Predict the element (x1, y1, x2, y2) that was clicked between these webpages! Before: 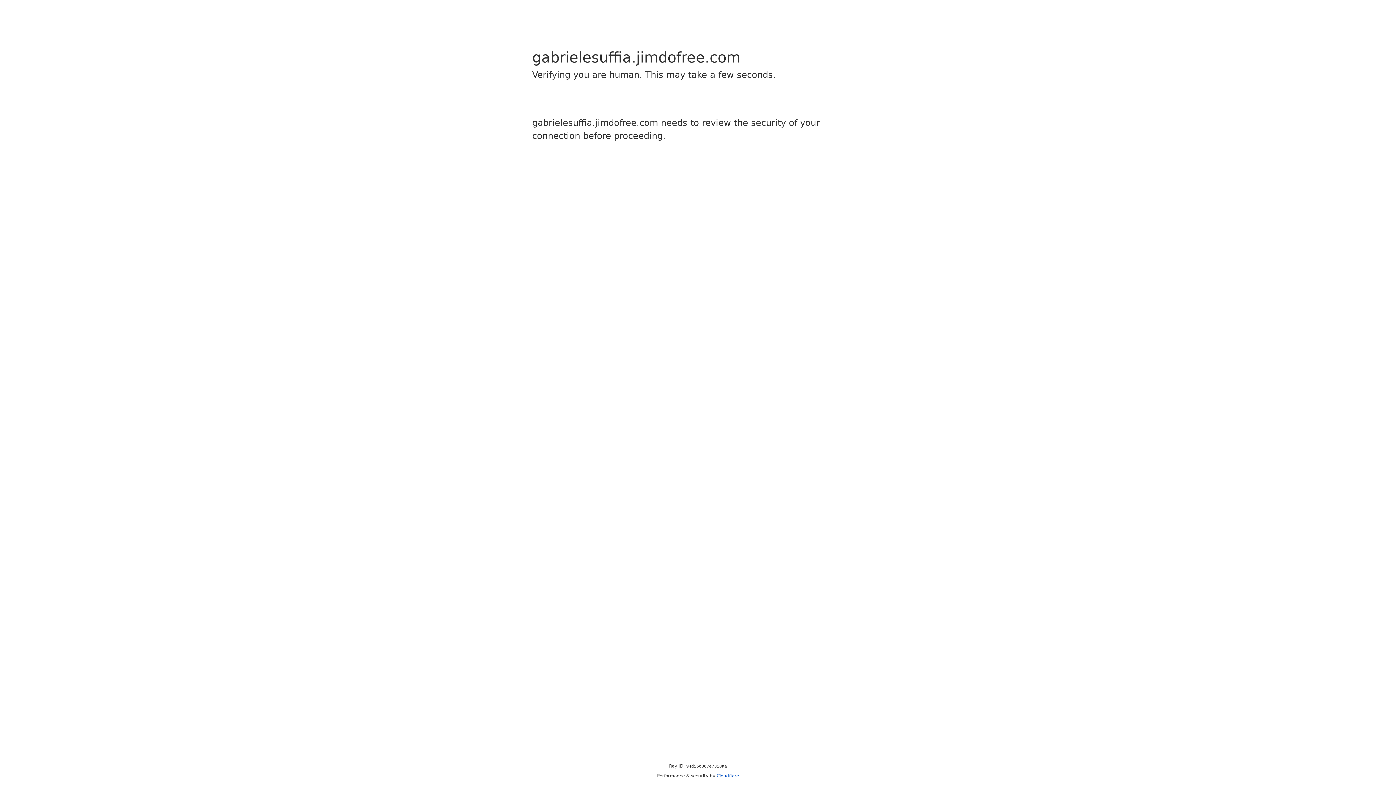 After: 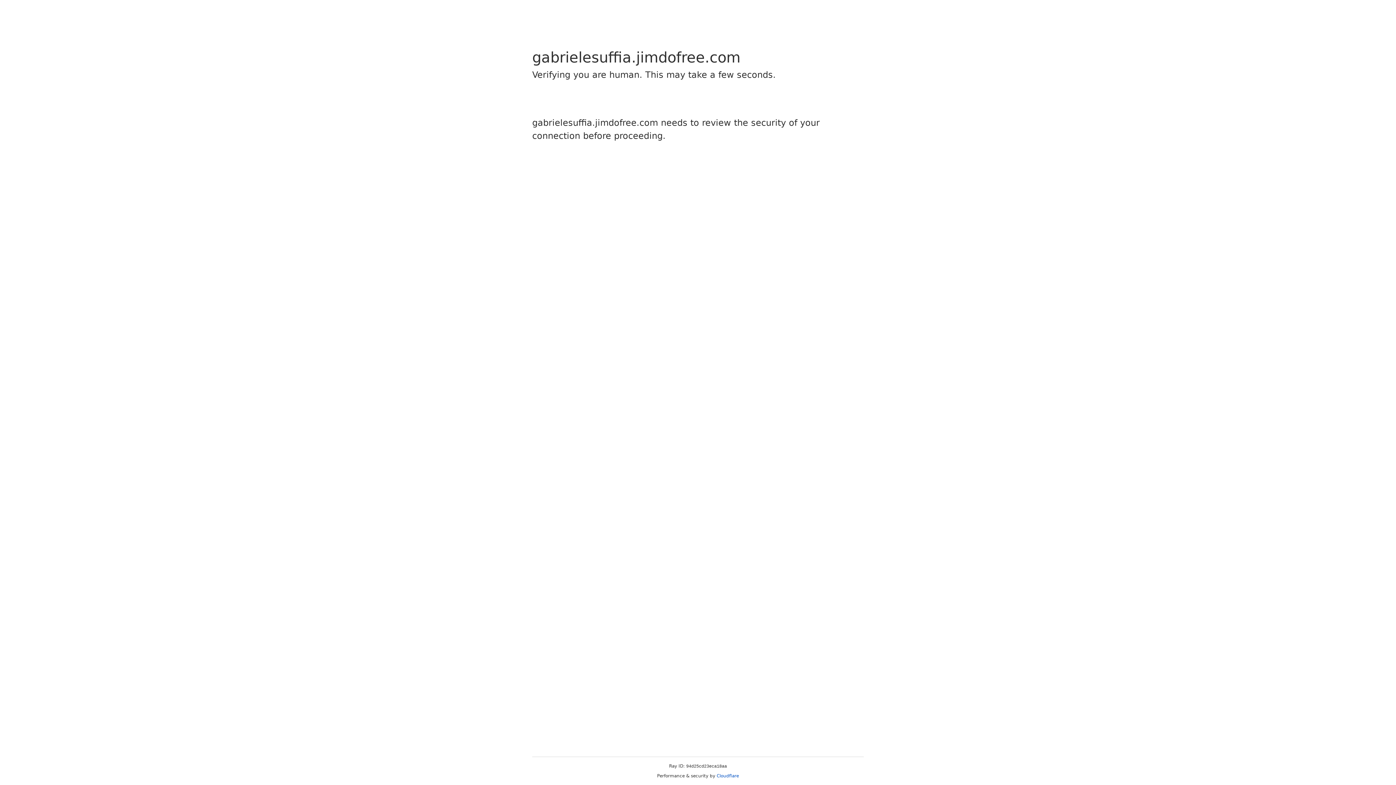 Action: bbox: (716, 773, 739, 778) label: Cloudflare